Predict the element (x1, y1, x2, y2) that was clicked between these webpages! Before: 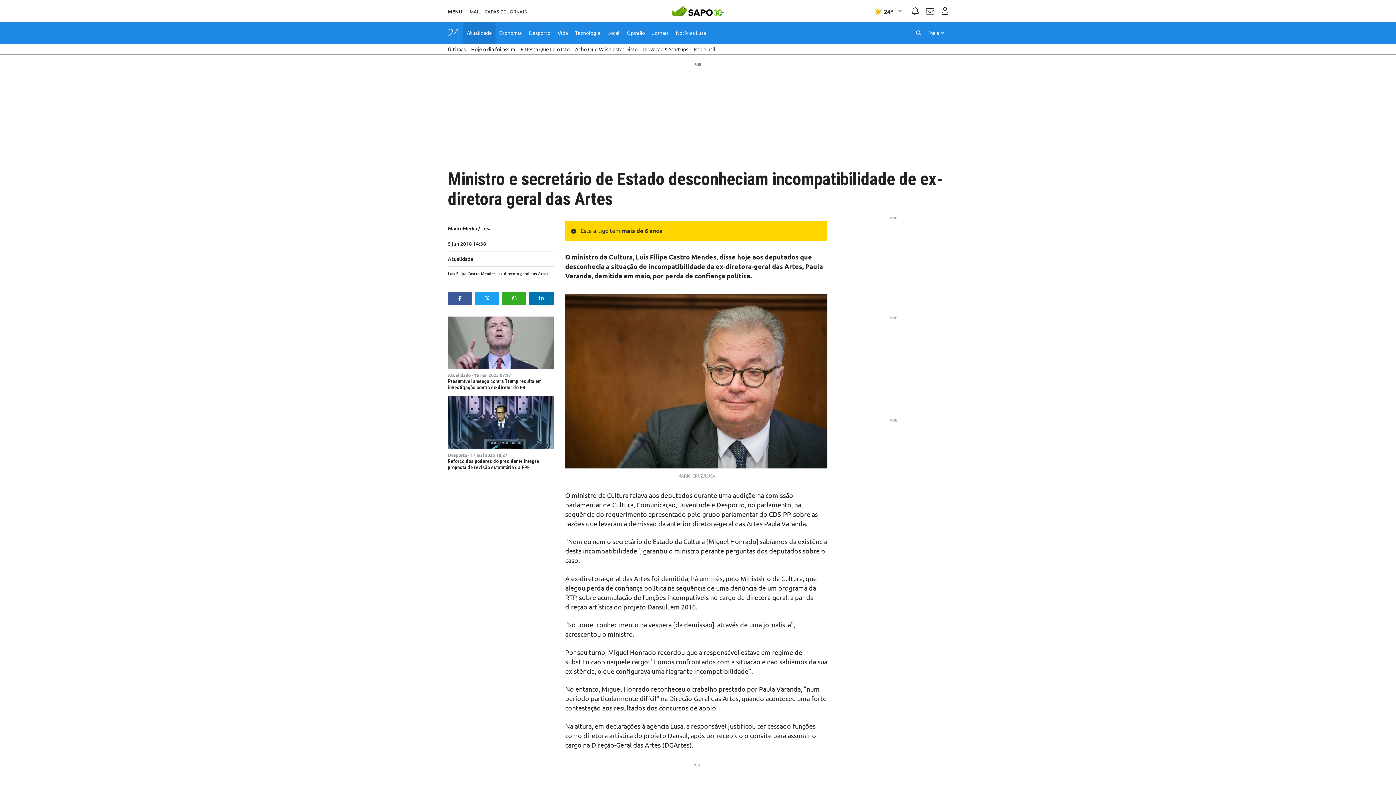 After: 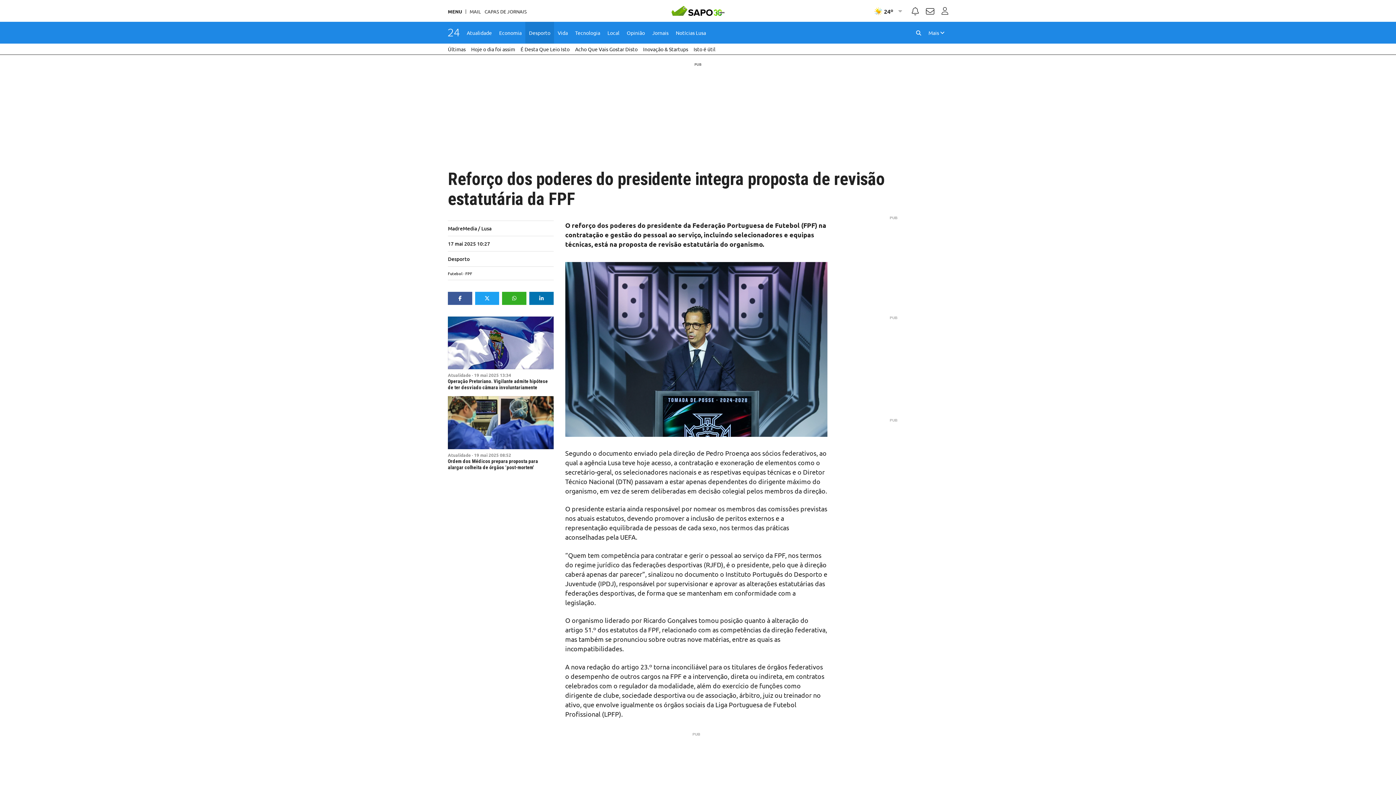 Action: bbox: (448, 396, 553, 449)